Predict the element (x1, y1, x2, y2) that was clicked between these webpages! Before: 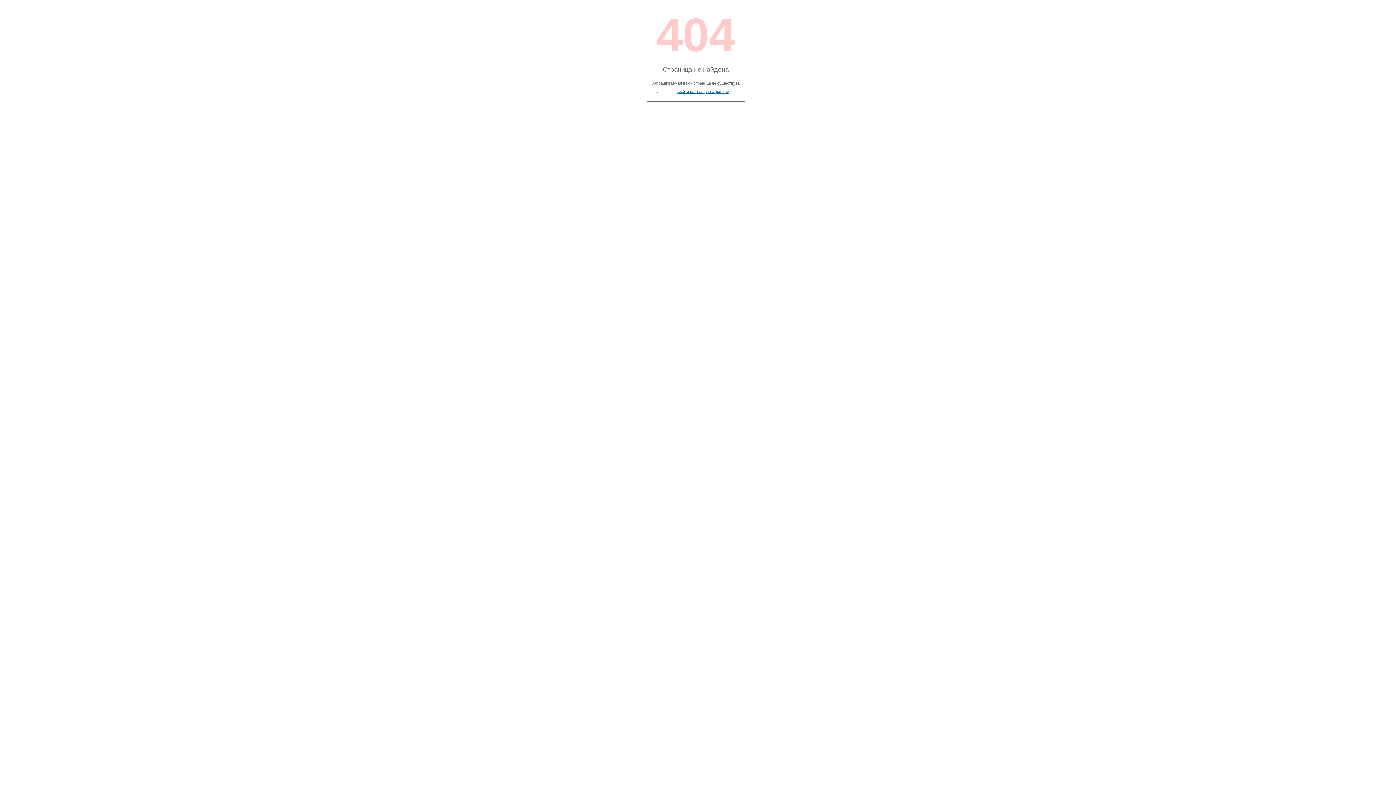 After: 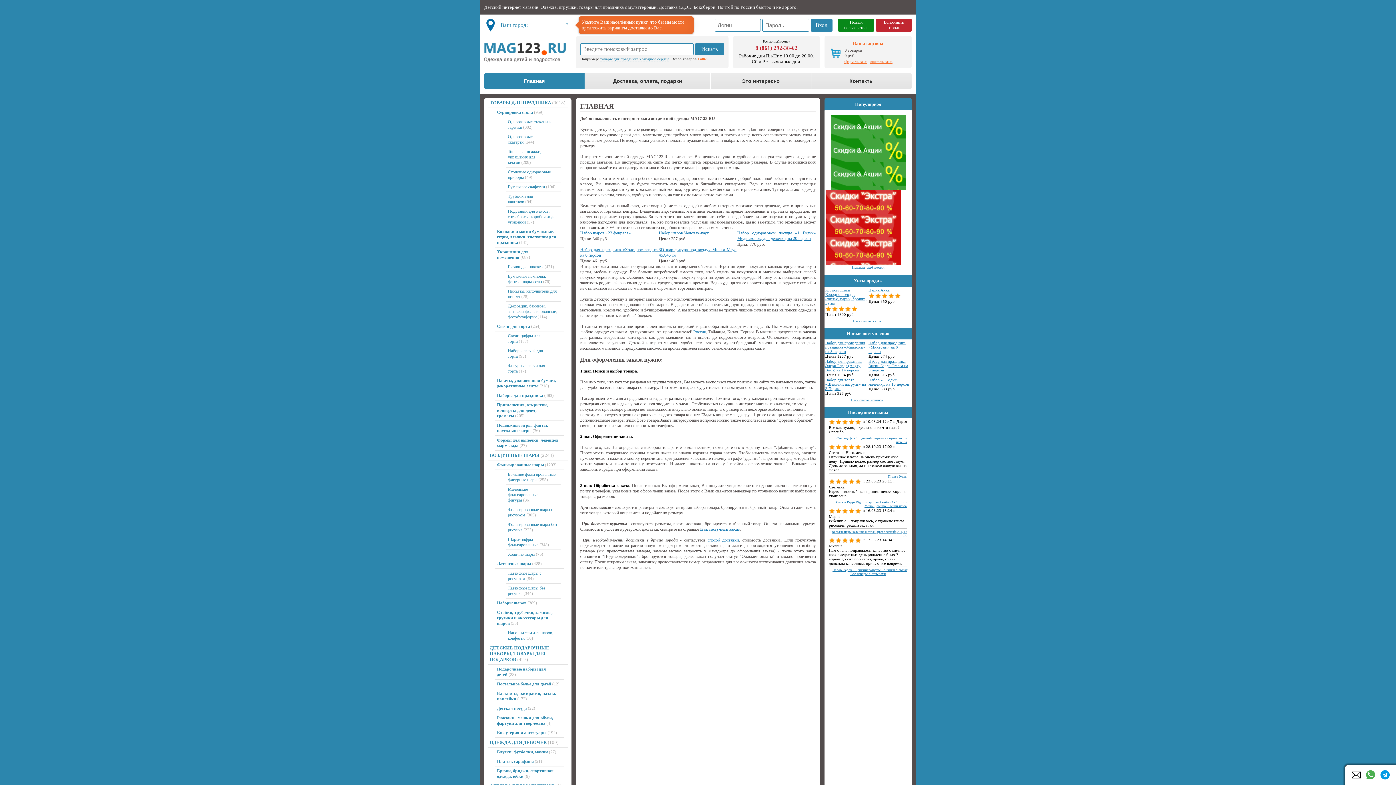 Action: label: Выйти на главную страницу bbox: (677, 89, 729, 93)